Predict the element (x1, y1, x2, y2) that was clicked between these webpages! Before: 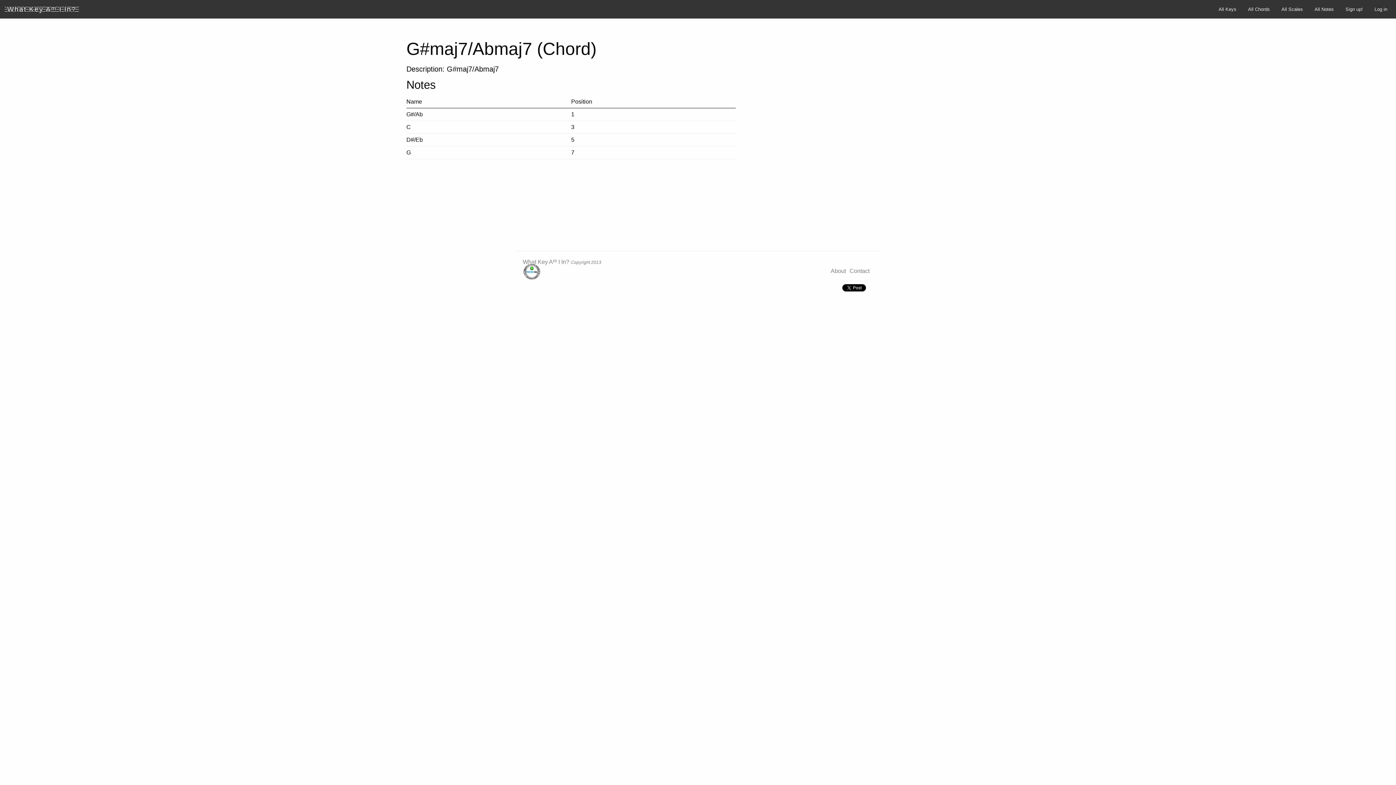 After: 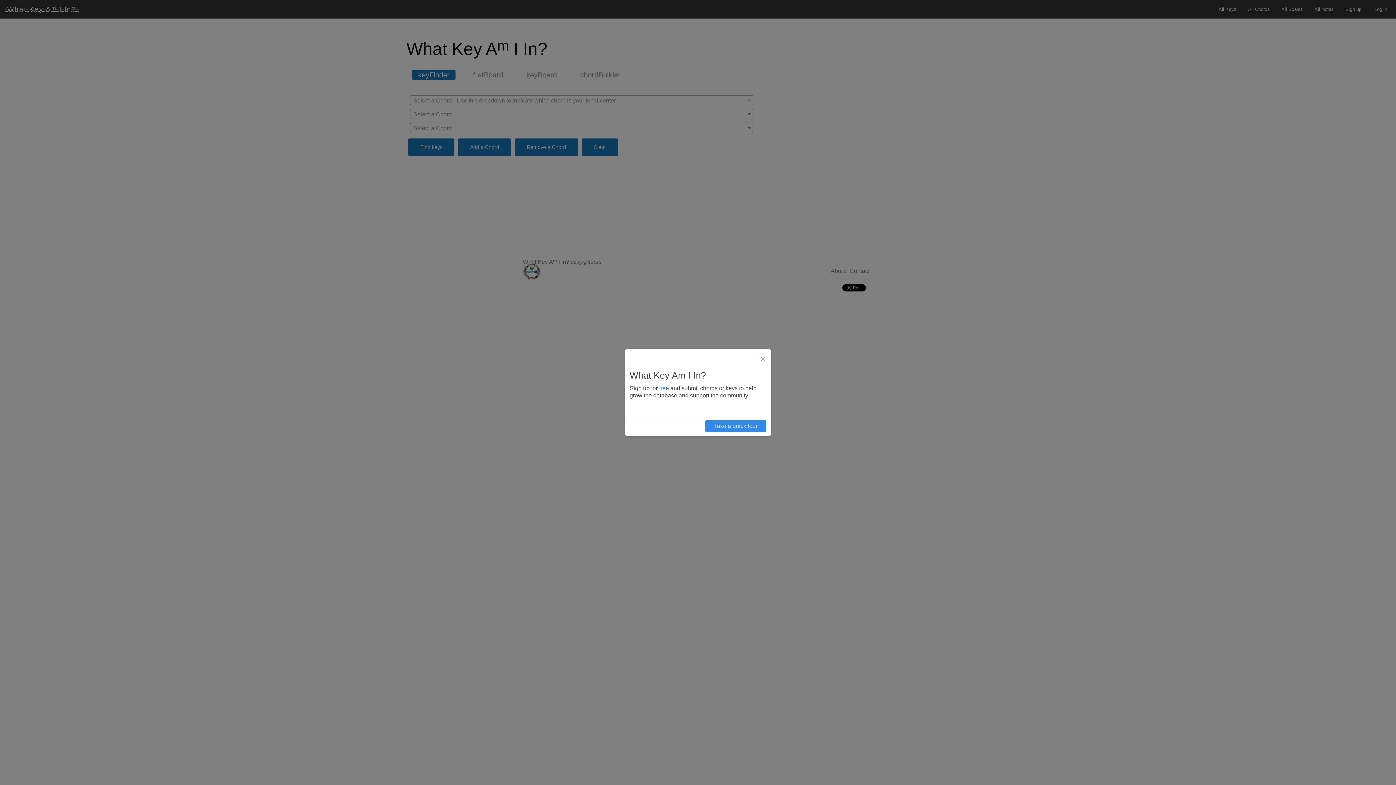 Action: label: What Key Am I In? bbox: (7, 4, 76, 14)